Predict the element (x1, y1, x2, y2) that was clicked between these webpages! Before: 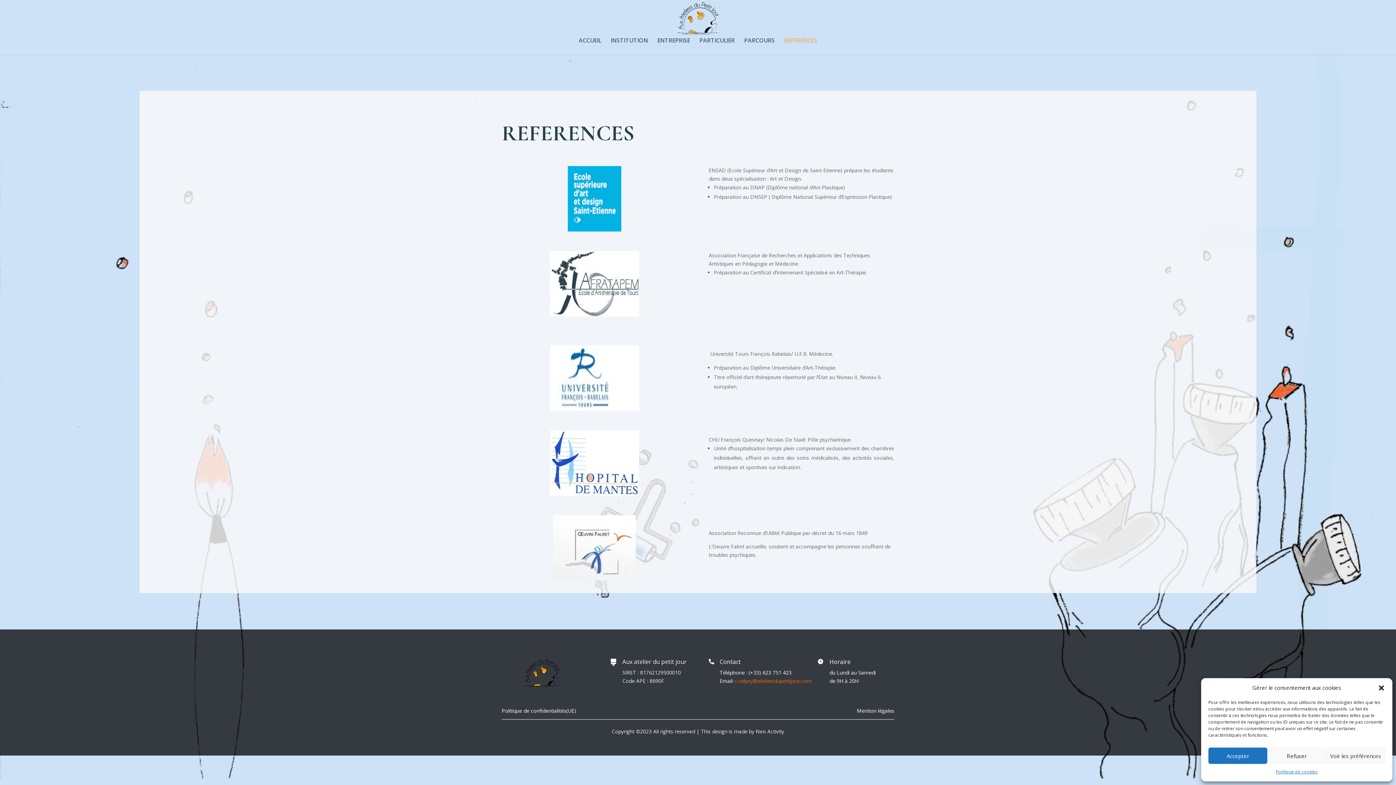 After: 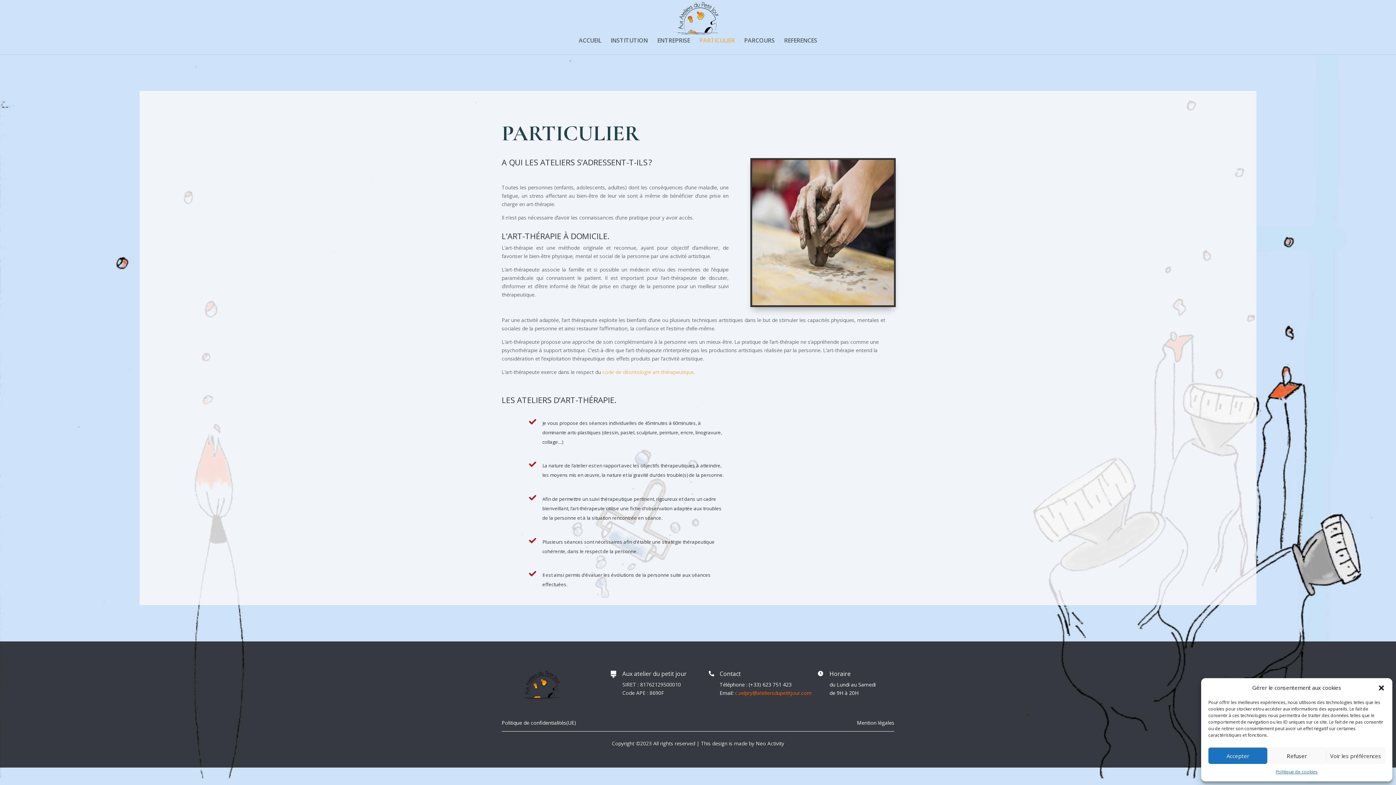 Action: bbox: (699, 37, 734, 54) label: PARTICULIER